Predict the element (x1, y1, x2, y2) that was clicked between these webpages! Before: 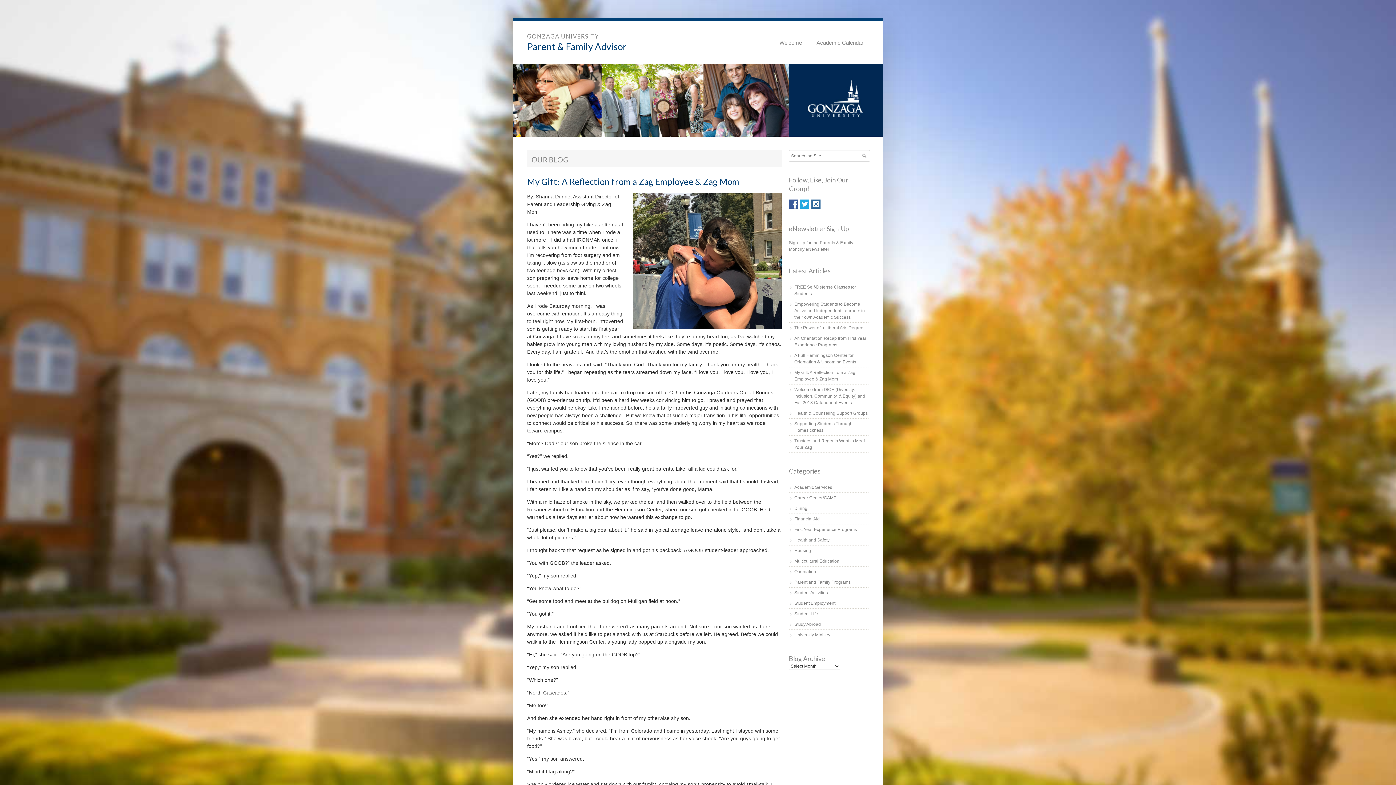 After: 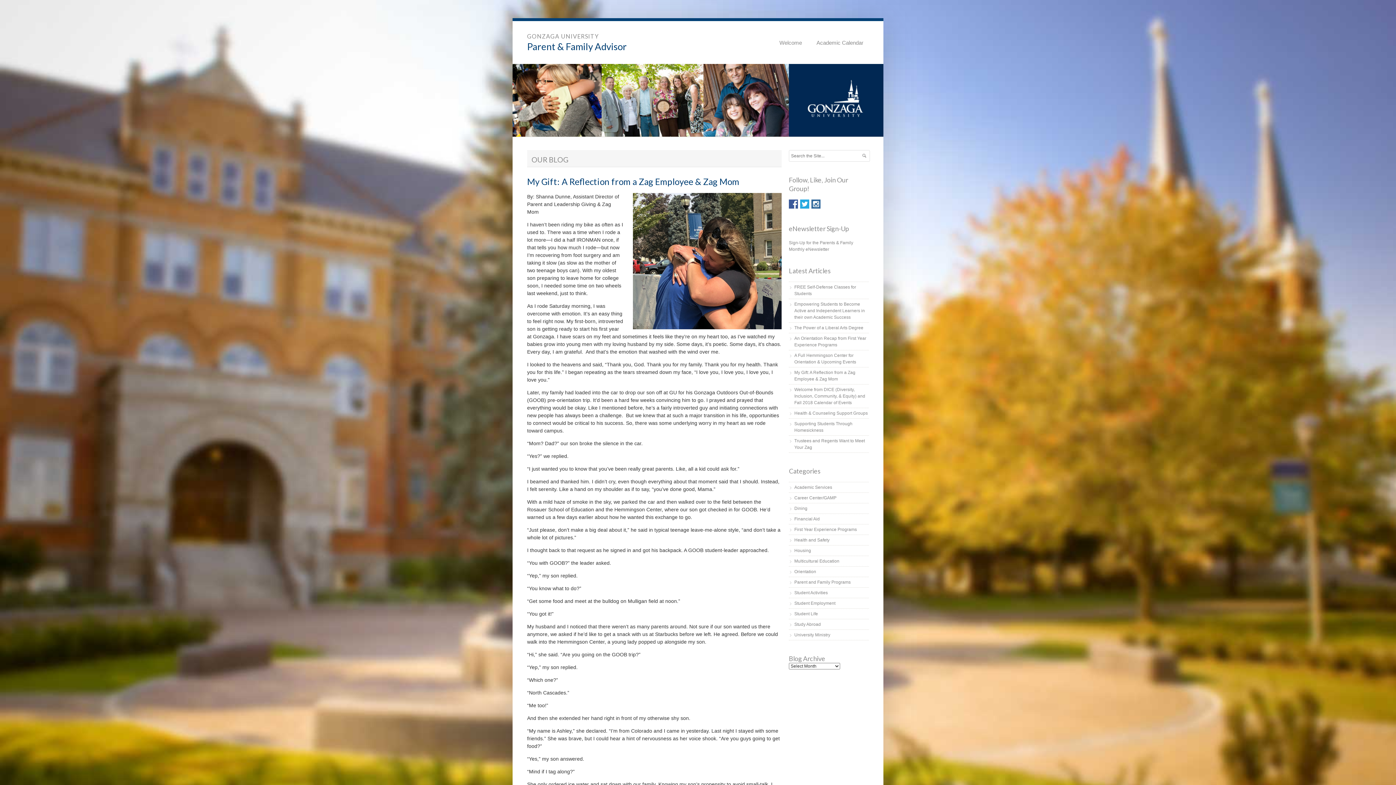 Action: bbox: (789, 204, 798, 209)